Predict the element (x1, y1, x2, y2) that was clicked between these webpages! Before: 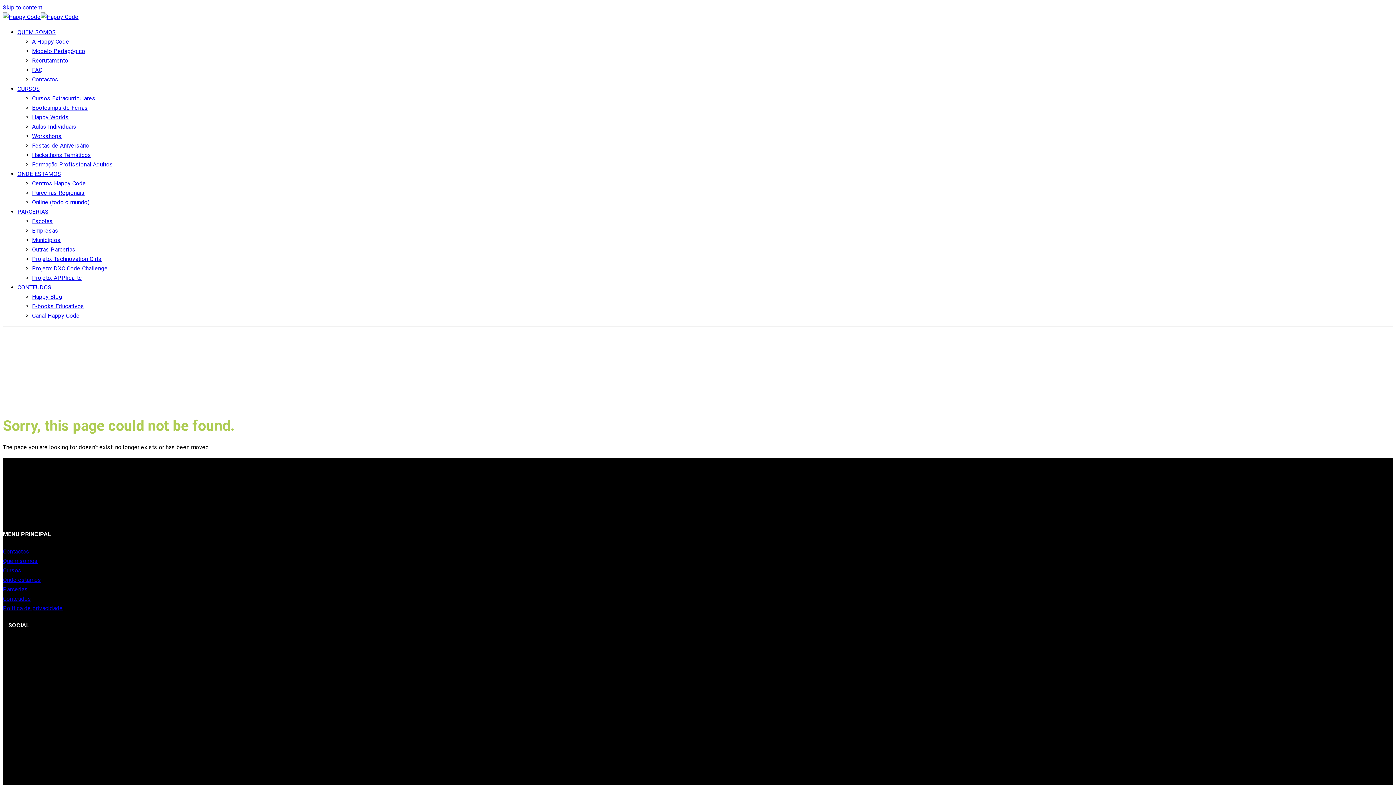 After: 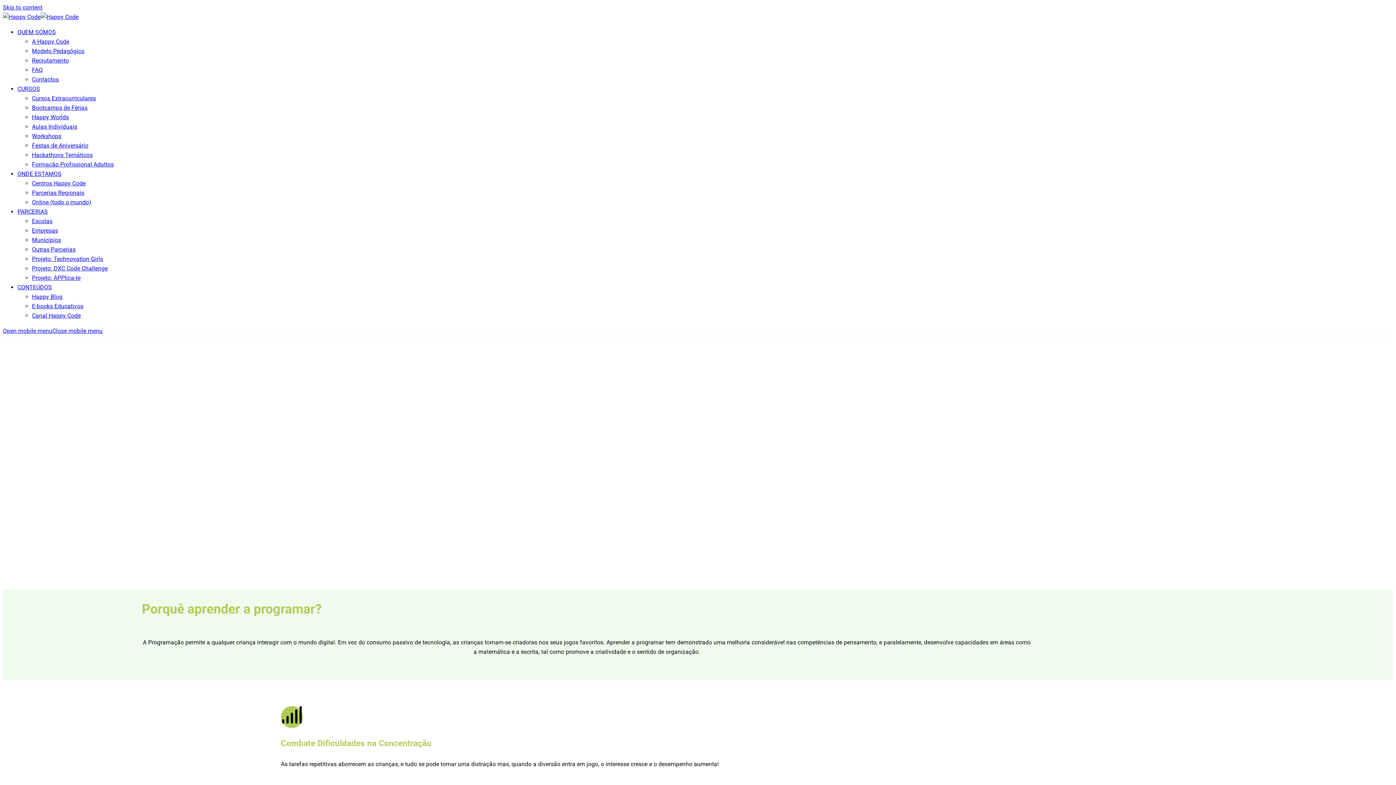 Action: bbox: (2, 13, 78, 20)